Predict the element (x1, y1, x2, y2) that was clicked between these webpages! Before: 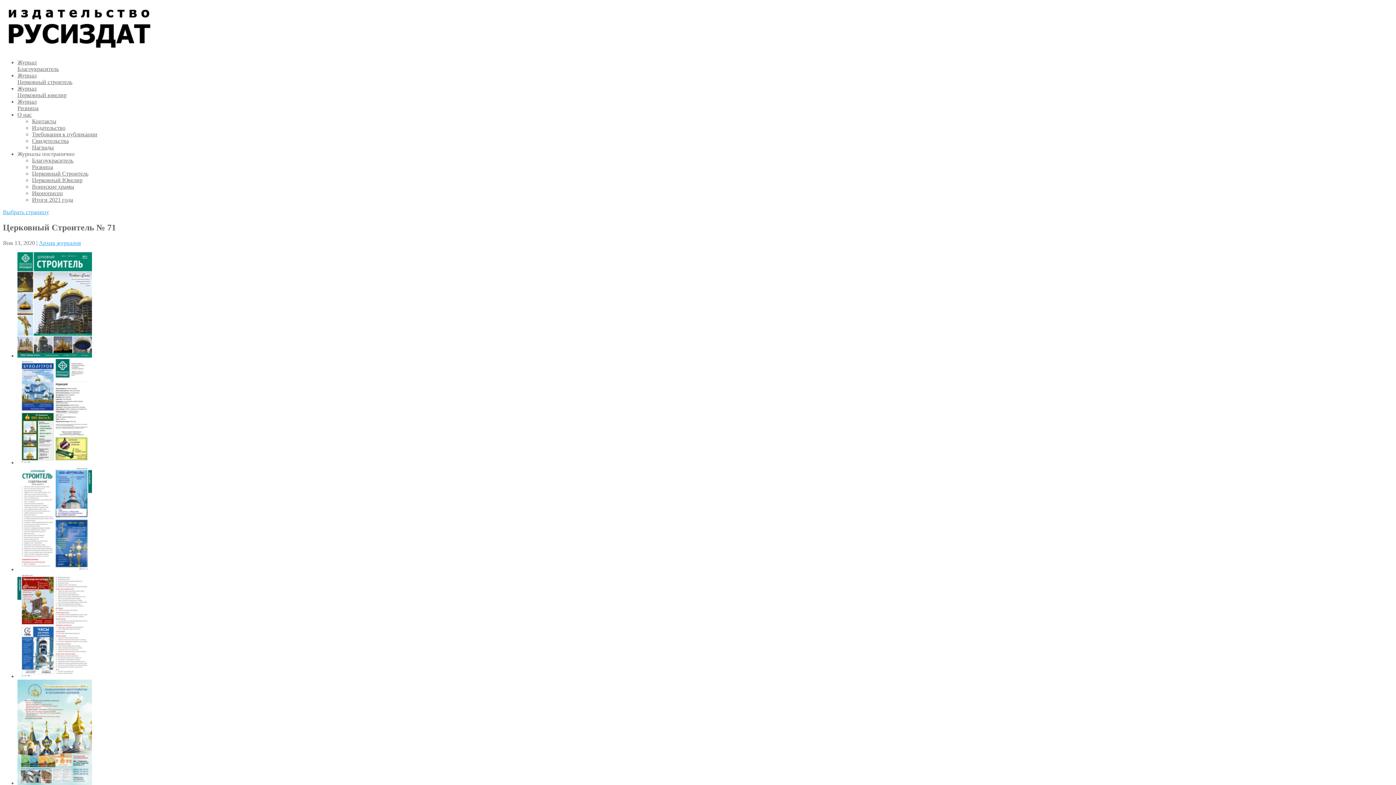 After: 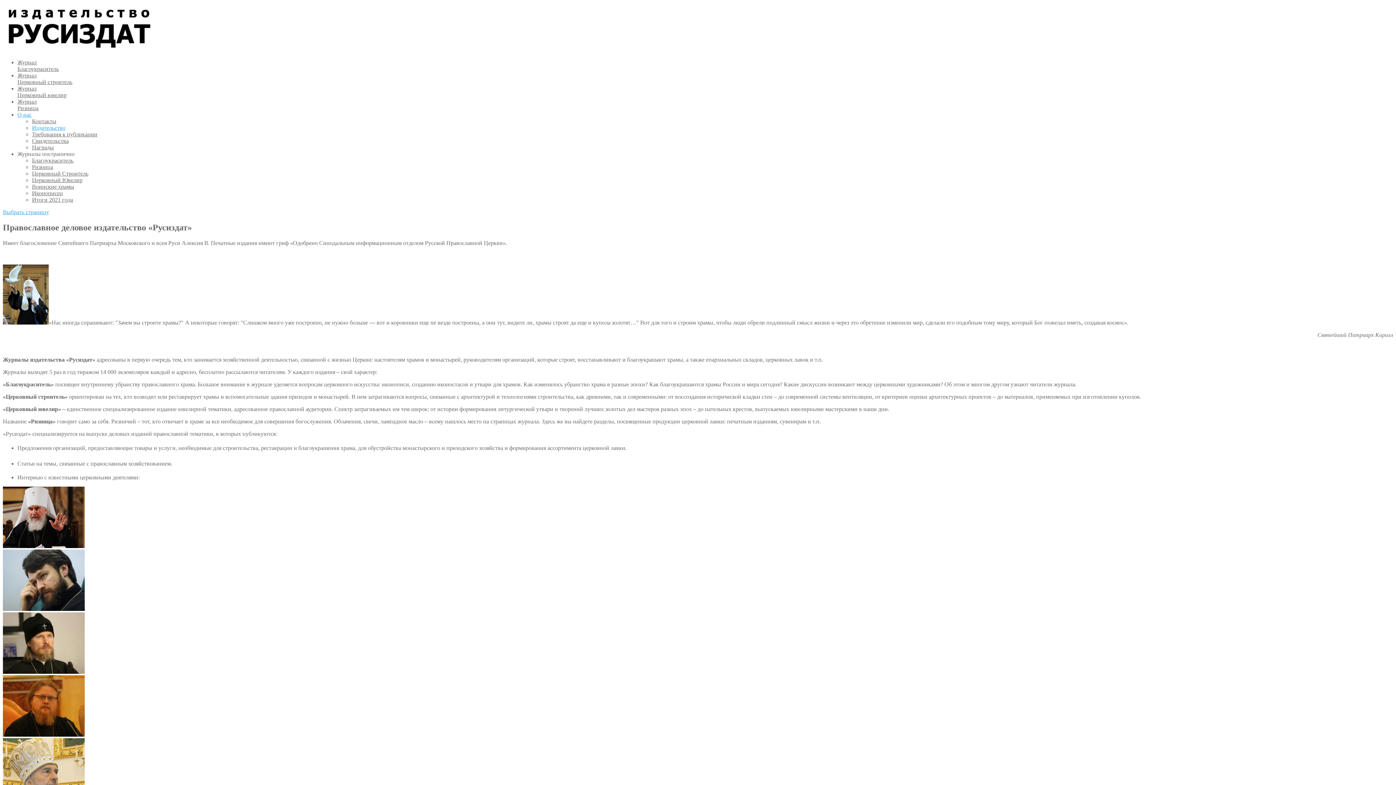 Action: bbox: (32, 124, 65, 130) label: Издательство